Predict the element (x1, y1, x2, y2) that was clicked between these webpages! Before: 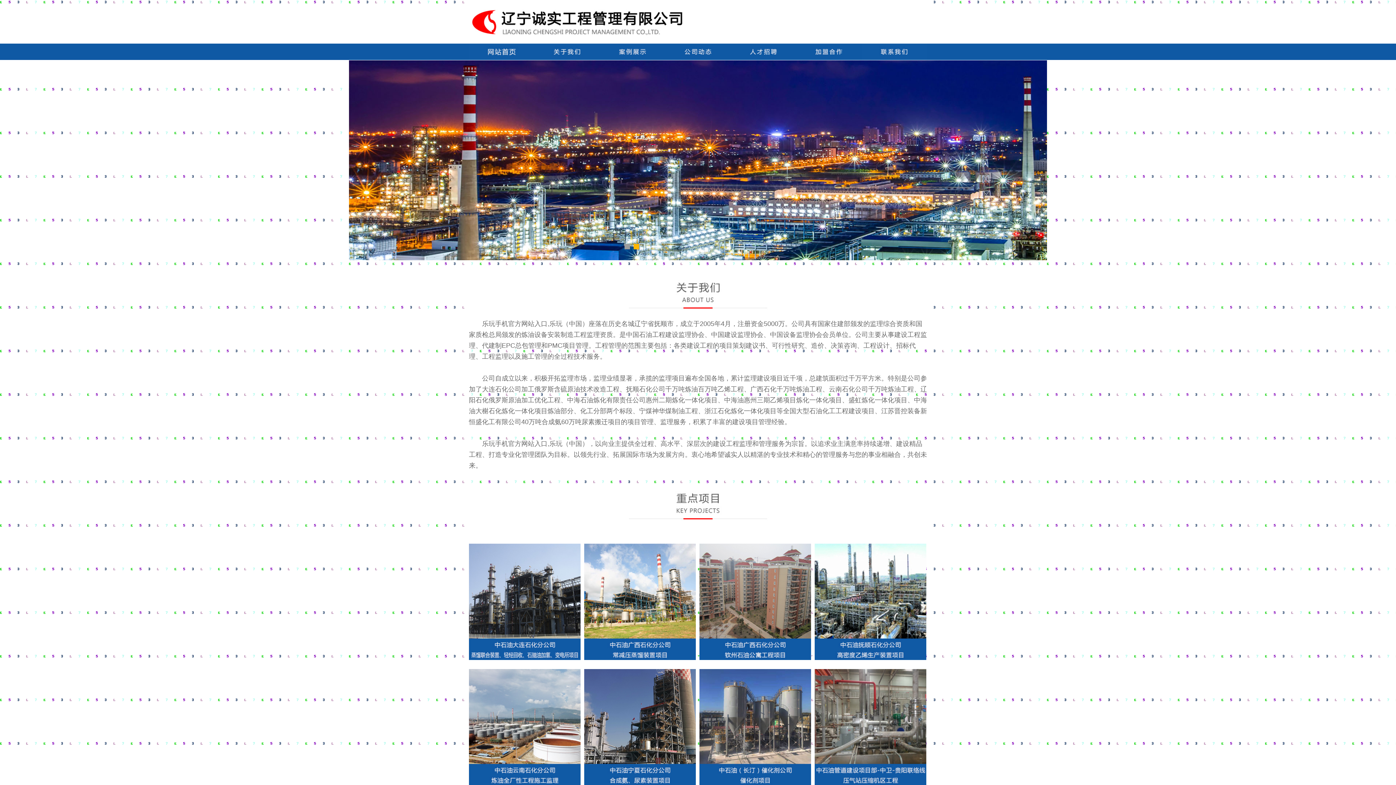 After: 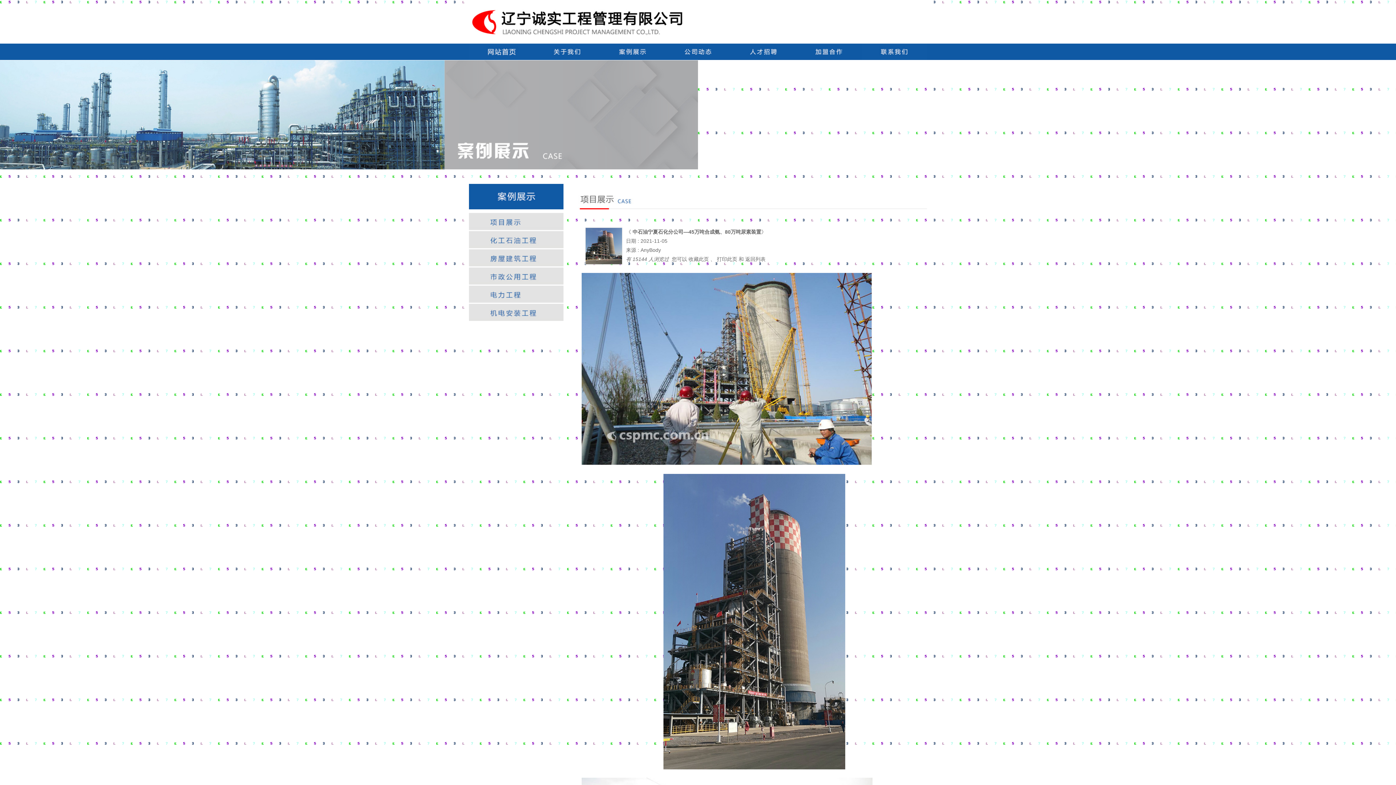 Action: bbox: (584, 781, 696, 786)